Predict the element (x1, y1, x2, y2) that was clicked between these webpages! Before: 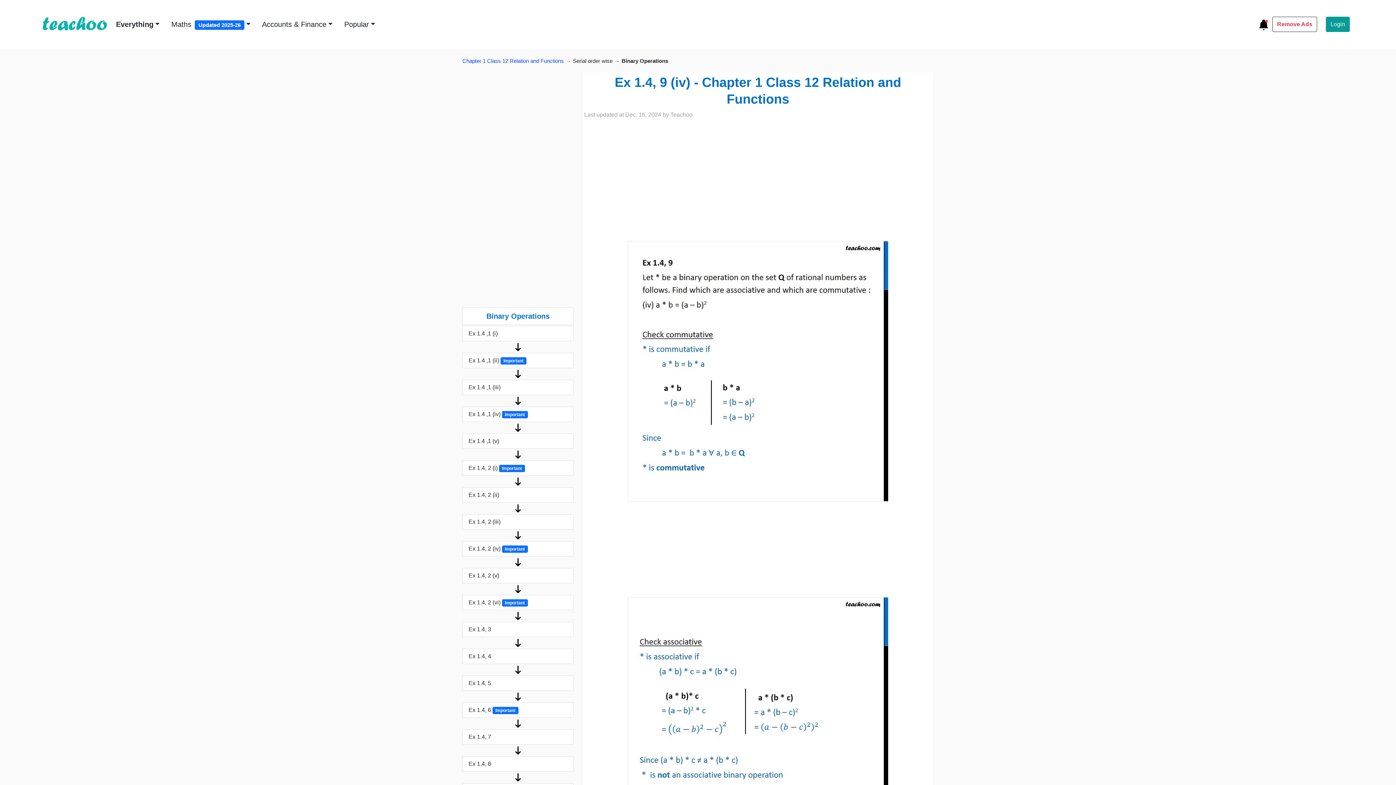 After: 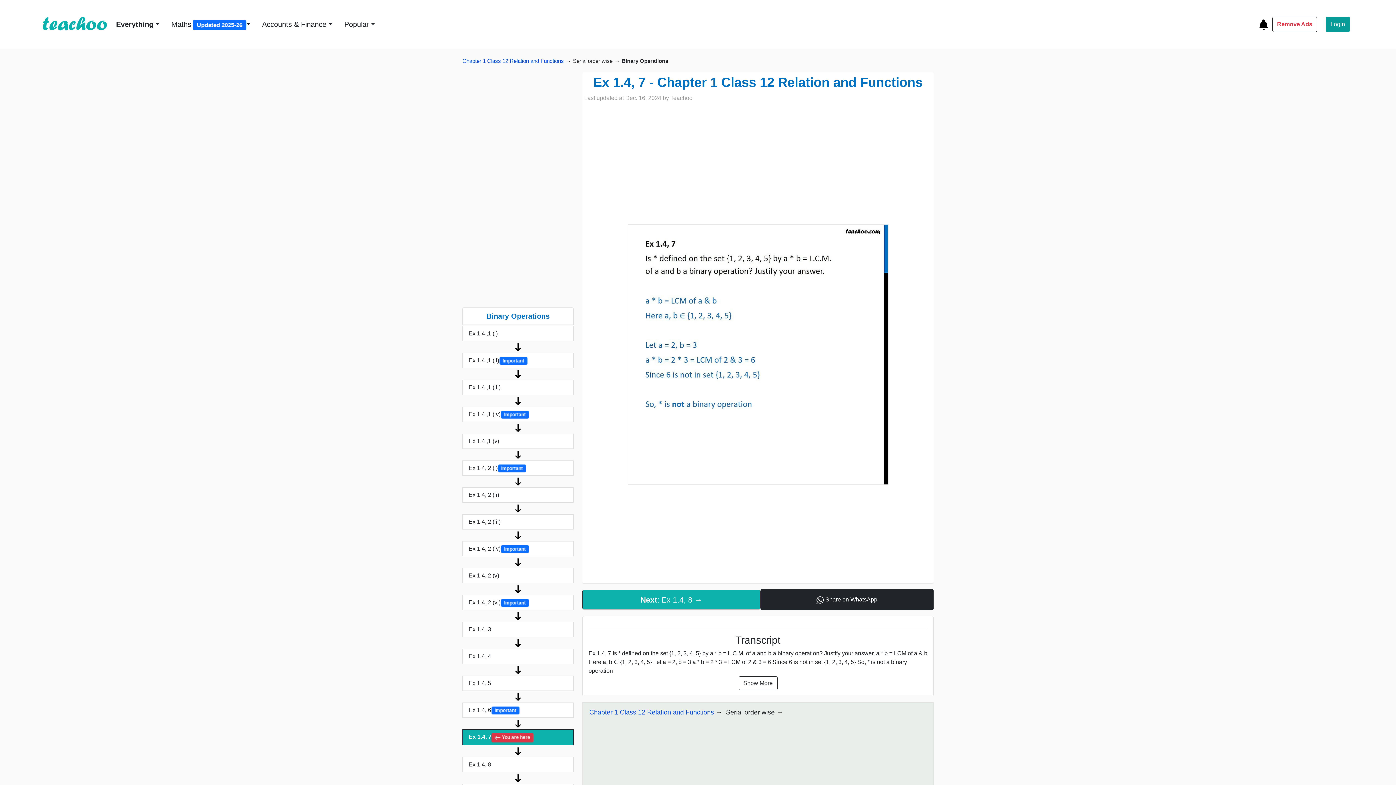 Action: bbox: (462, 729, 573, 745) label: Ex 1.4, 7